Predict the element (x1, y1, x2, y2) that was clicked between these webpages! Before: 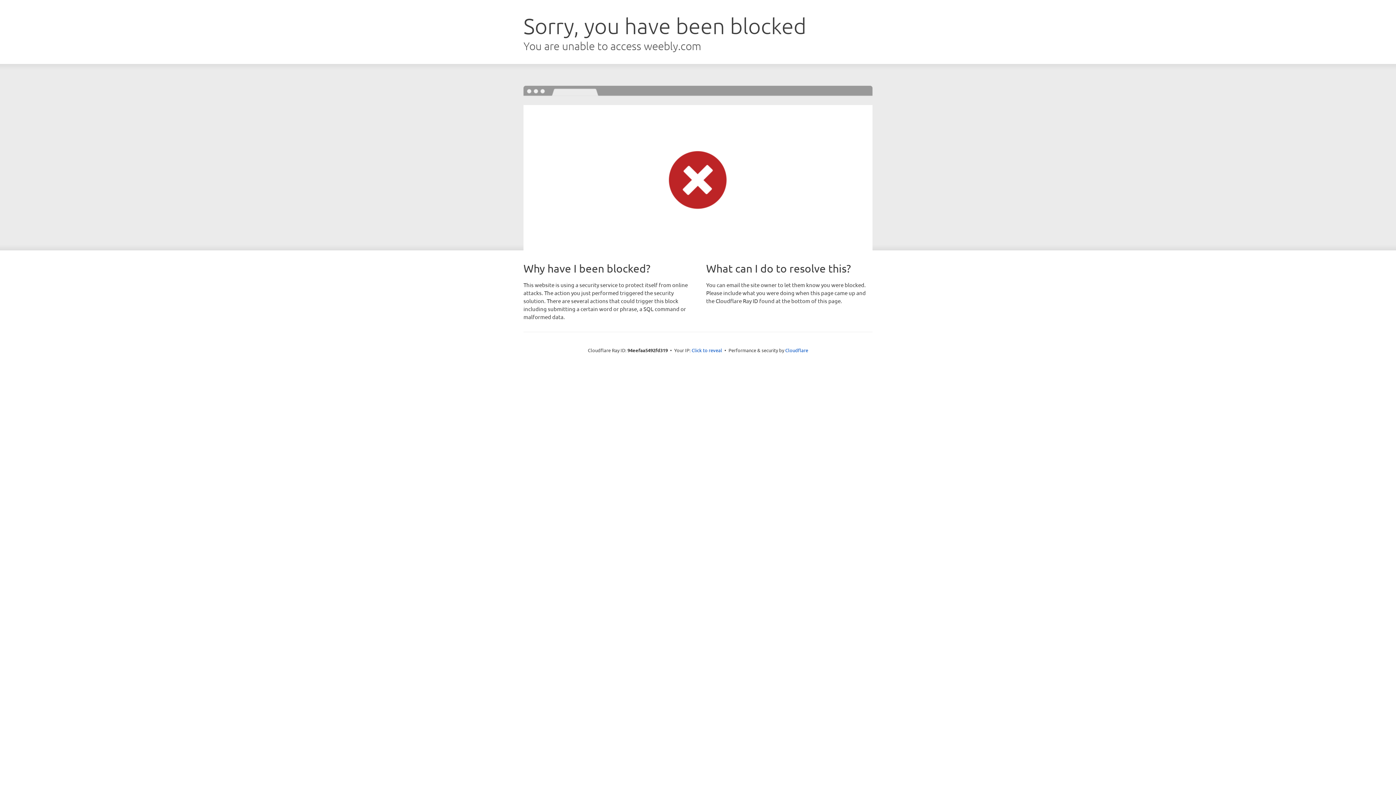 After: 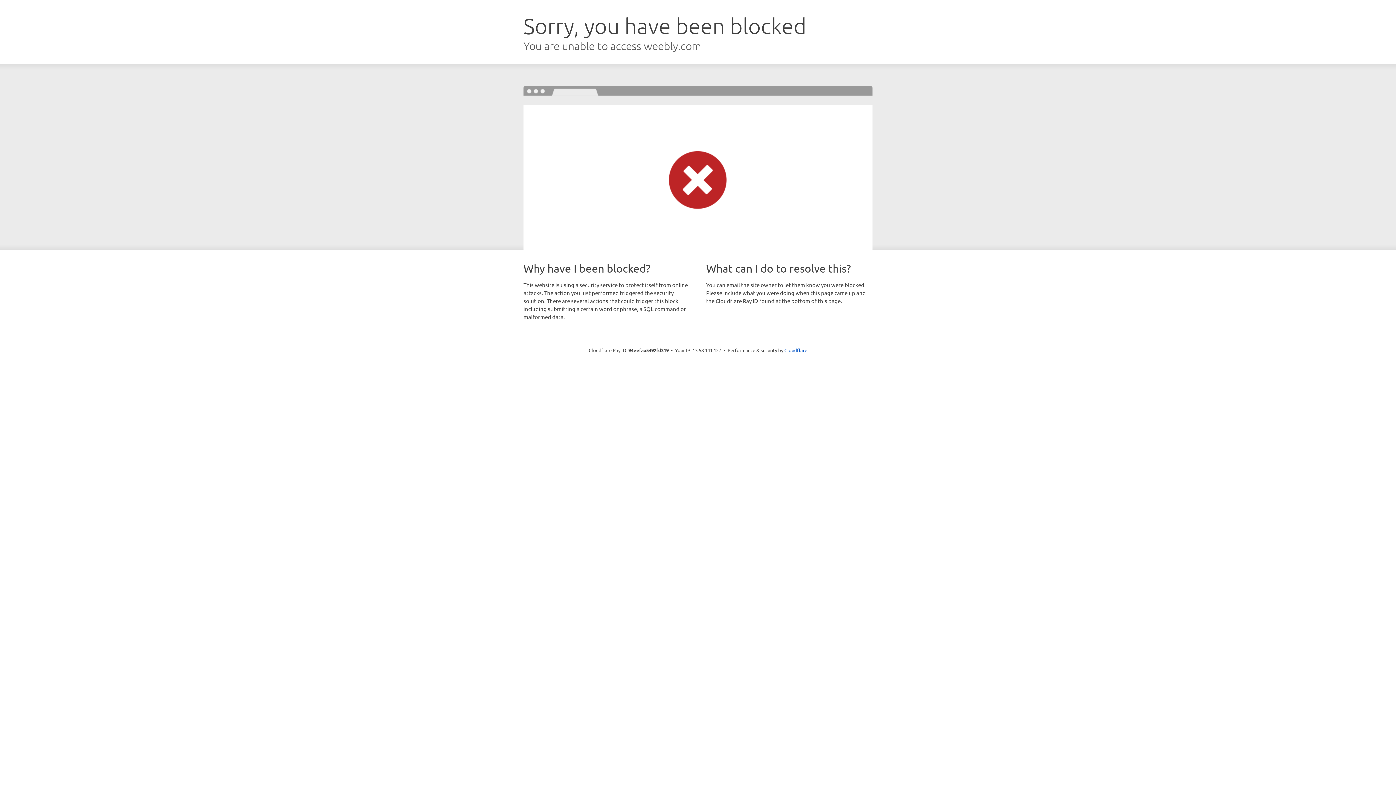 Action: label: Click to reveal bbox: (691, 346, 722, 353)